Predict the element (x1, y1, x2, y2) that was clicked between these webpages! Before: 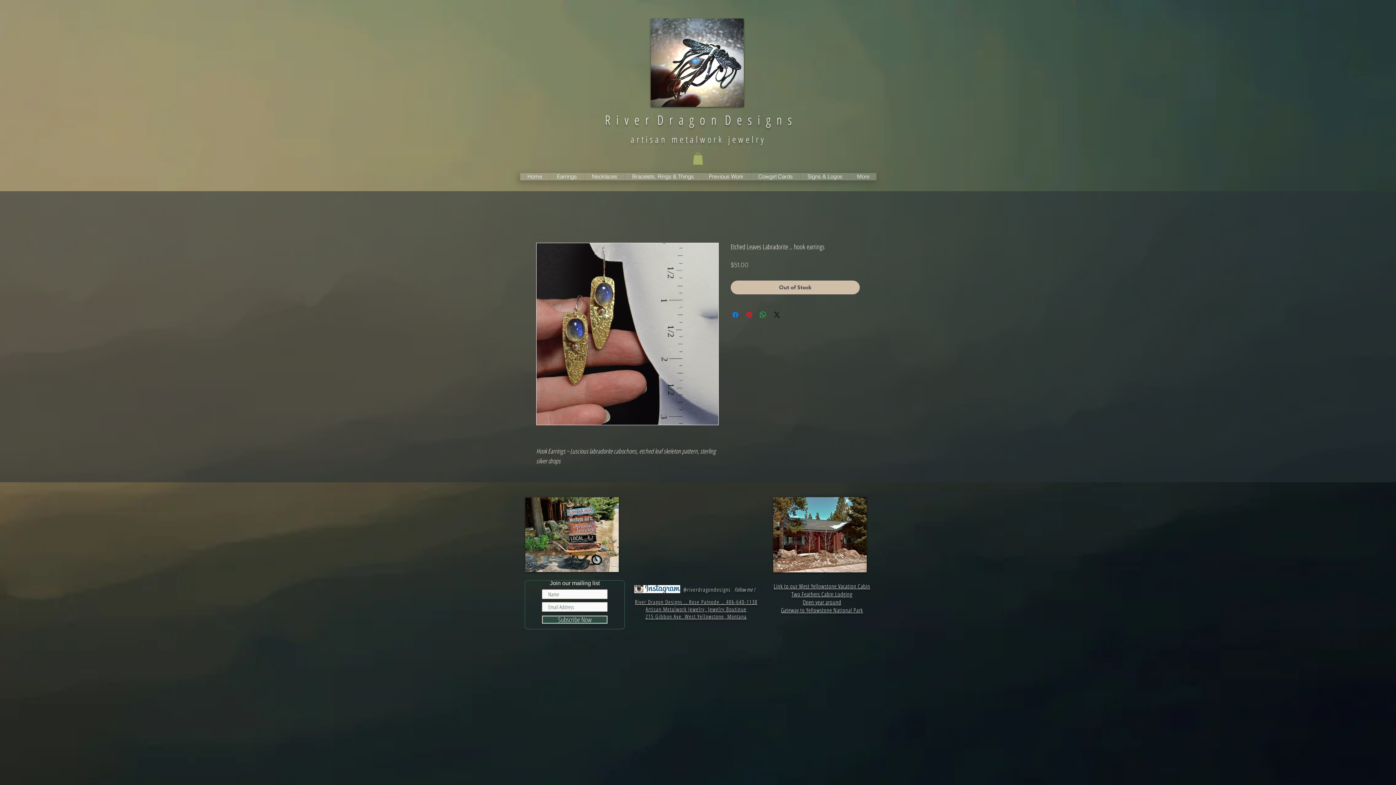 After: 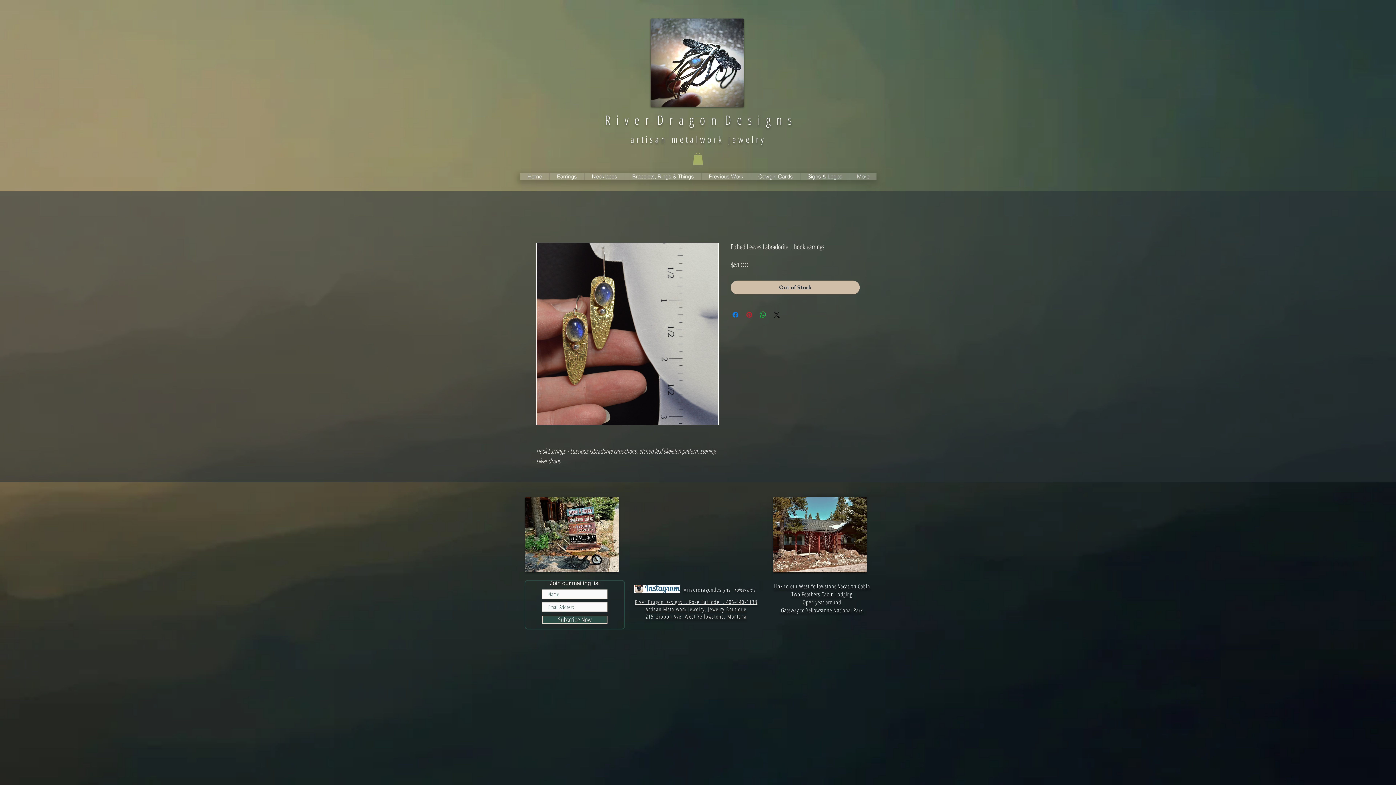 Action: label: Pin on Pinterest bbox: (745, 310, 753, 319)